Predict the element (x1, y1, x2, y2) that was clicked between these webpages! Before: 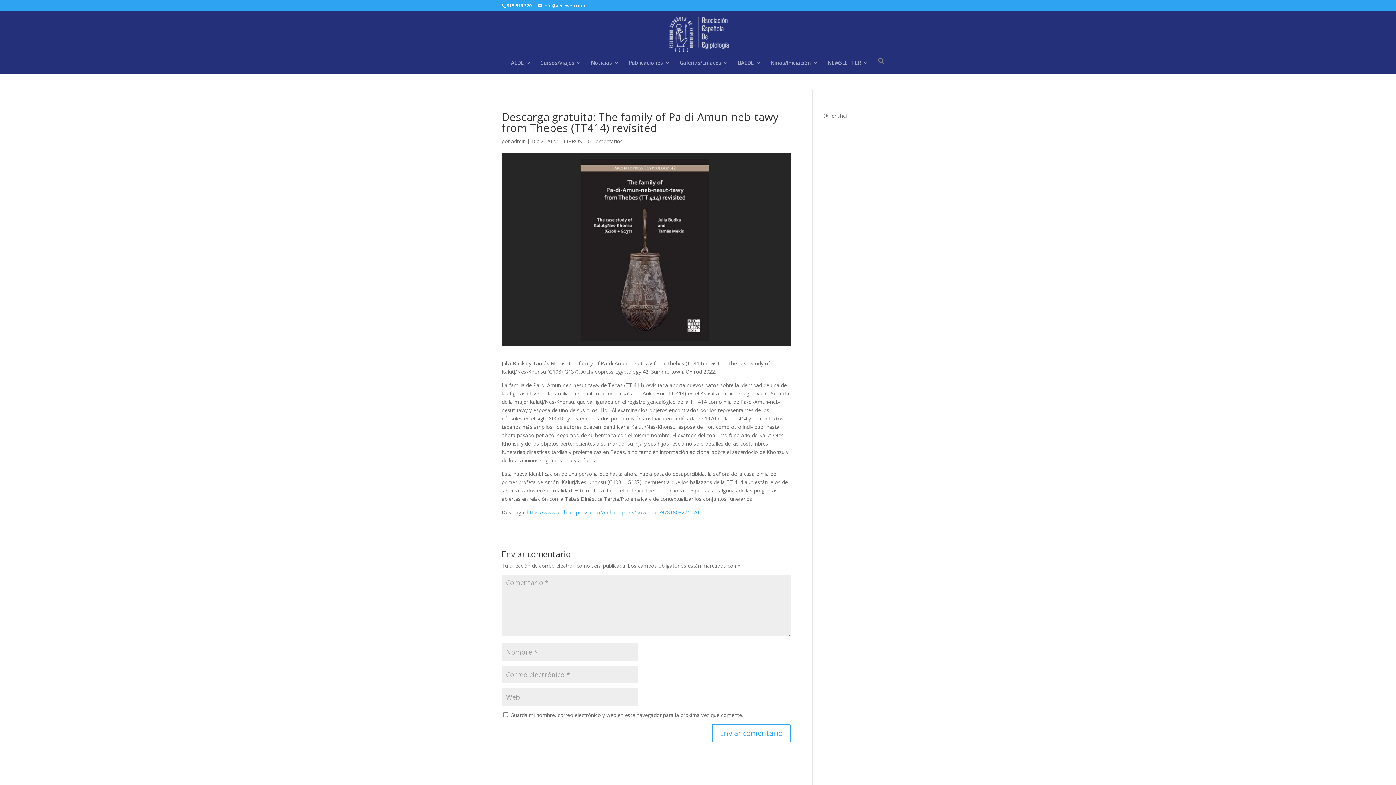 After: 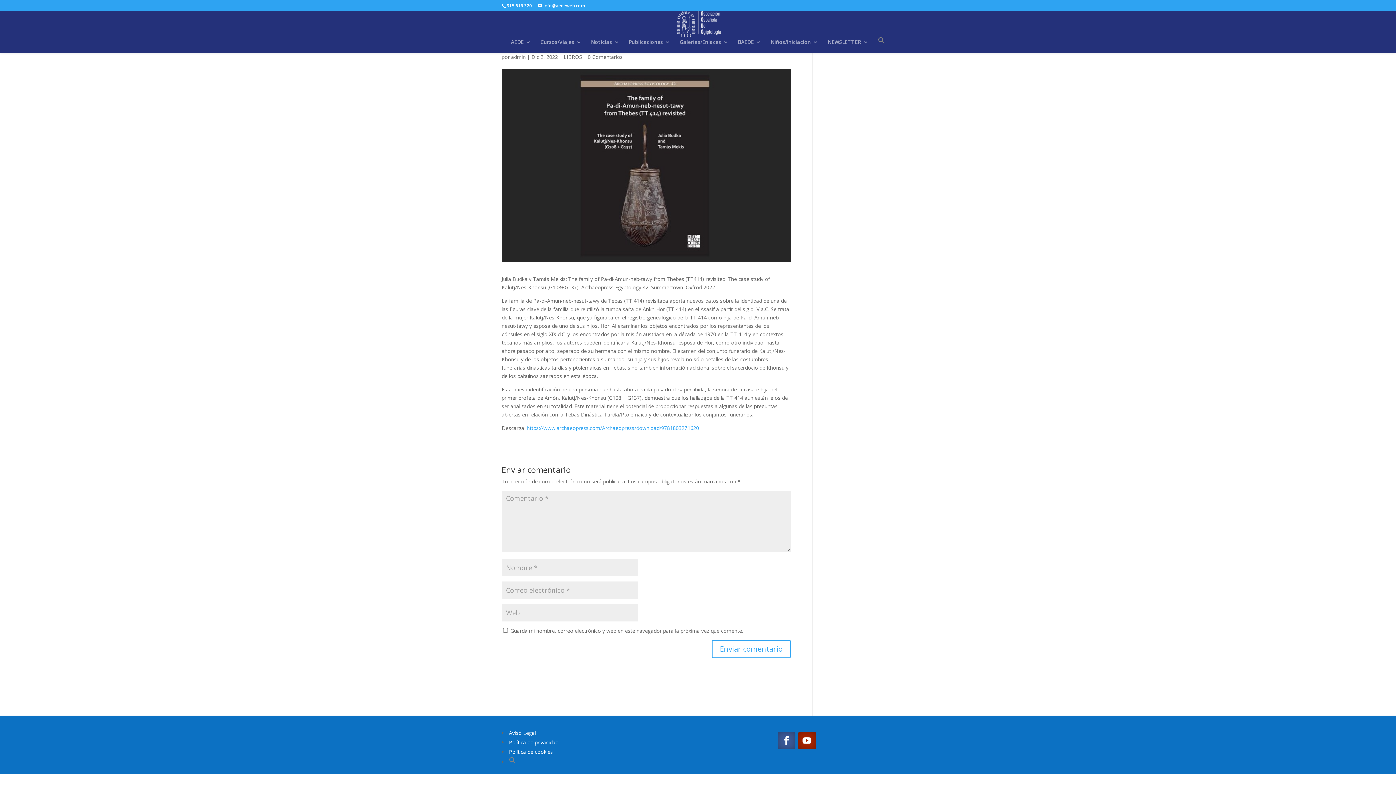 Action: bbox: (588, 137, 622, 144) label: 0 Comentarios